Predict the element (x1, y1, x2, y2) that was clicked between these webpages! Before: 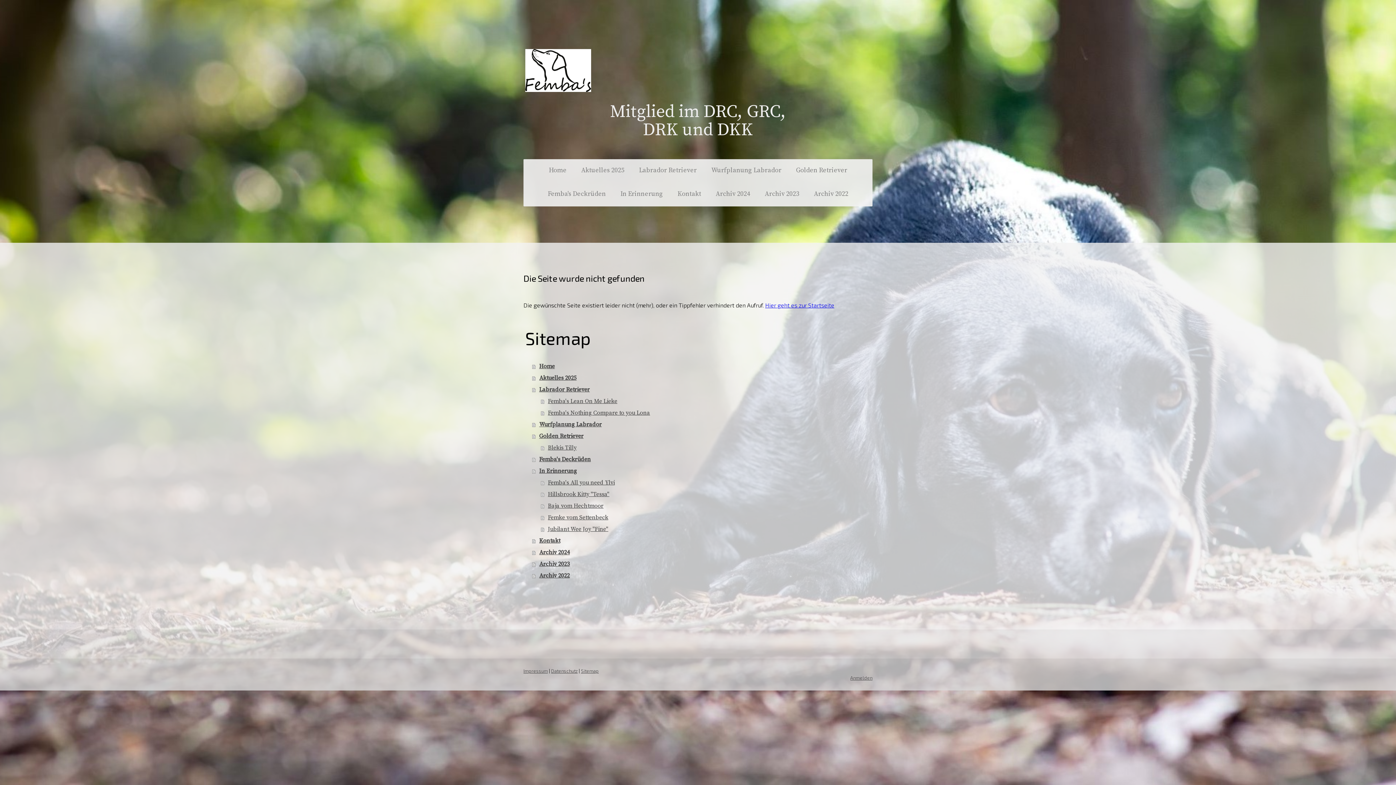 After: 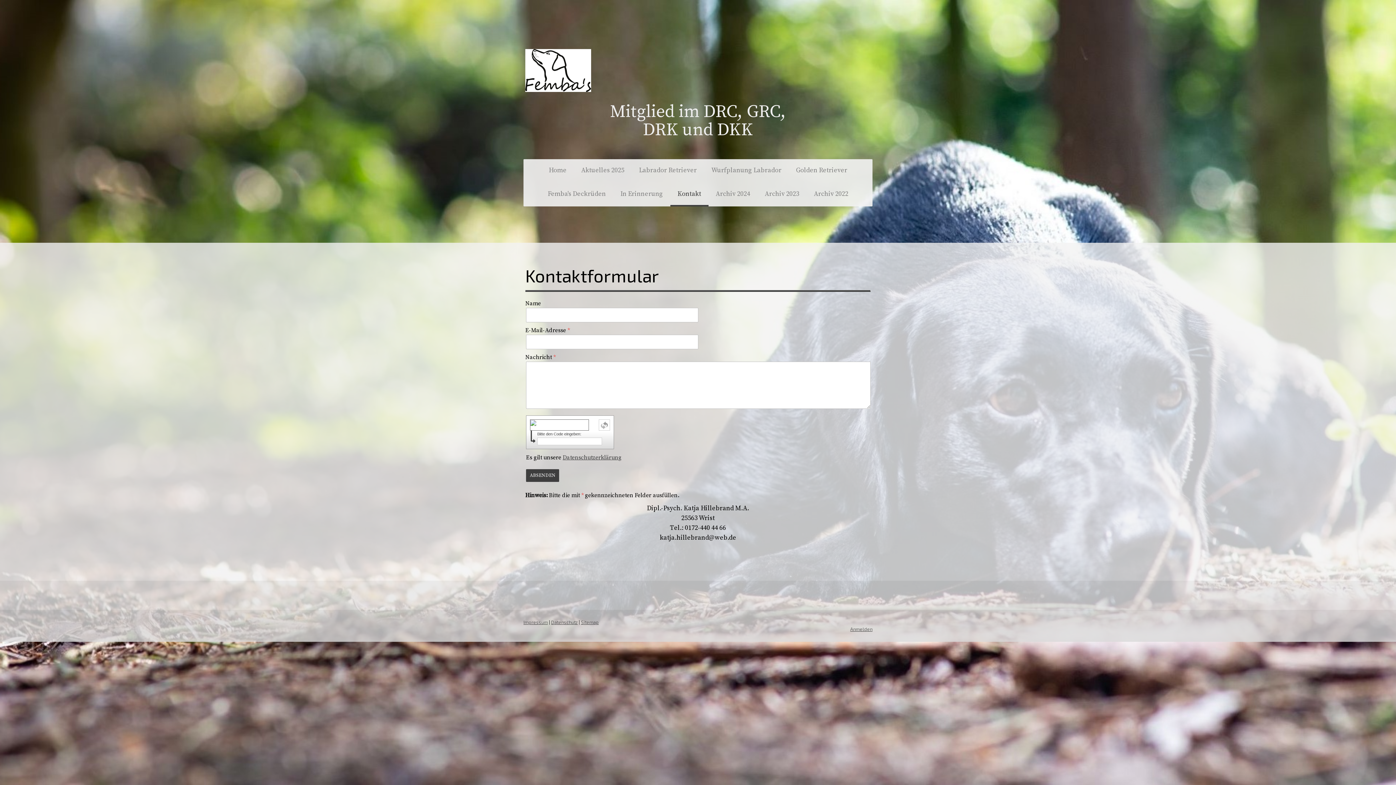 Action: bbox: (670, 182, 708, 206) label: Kontakt